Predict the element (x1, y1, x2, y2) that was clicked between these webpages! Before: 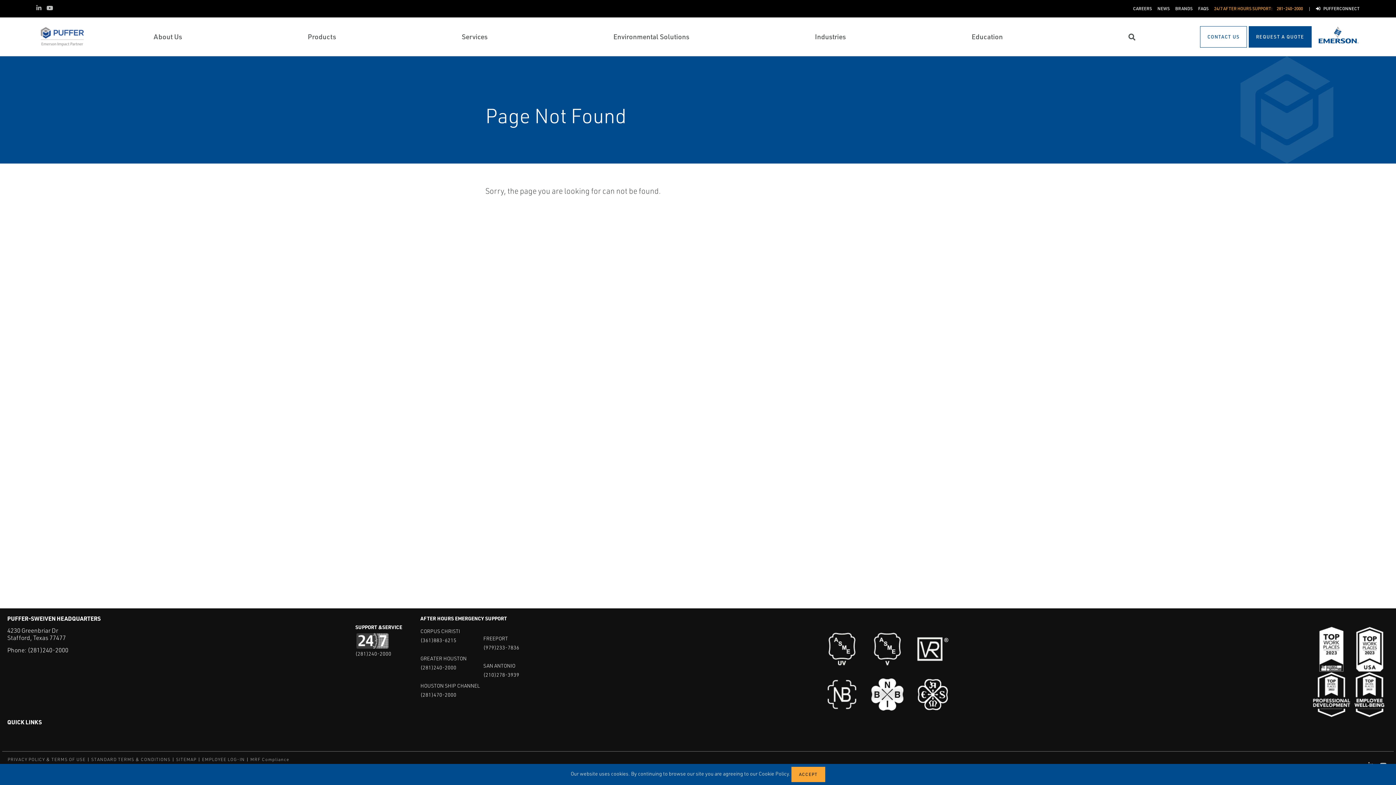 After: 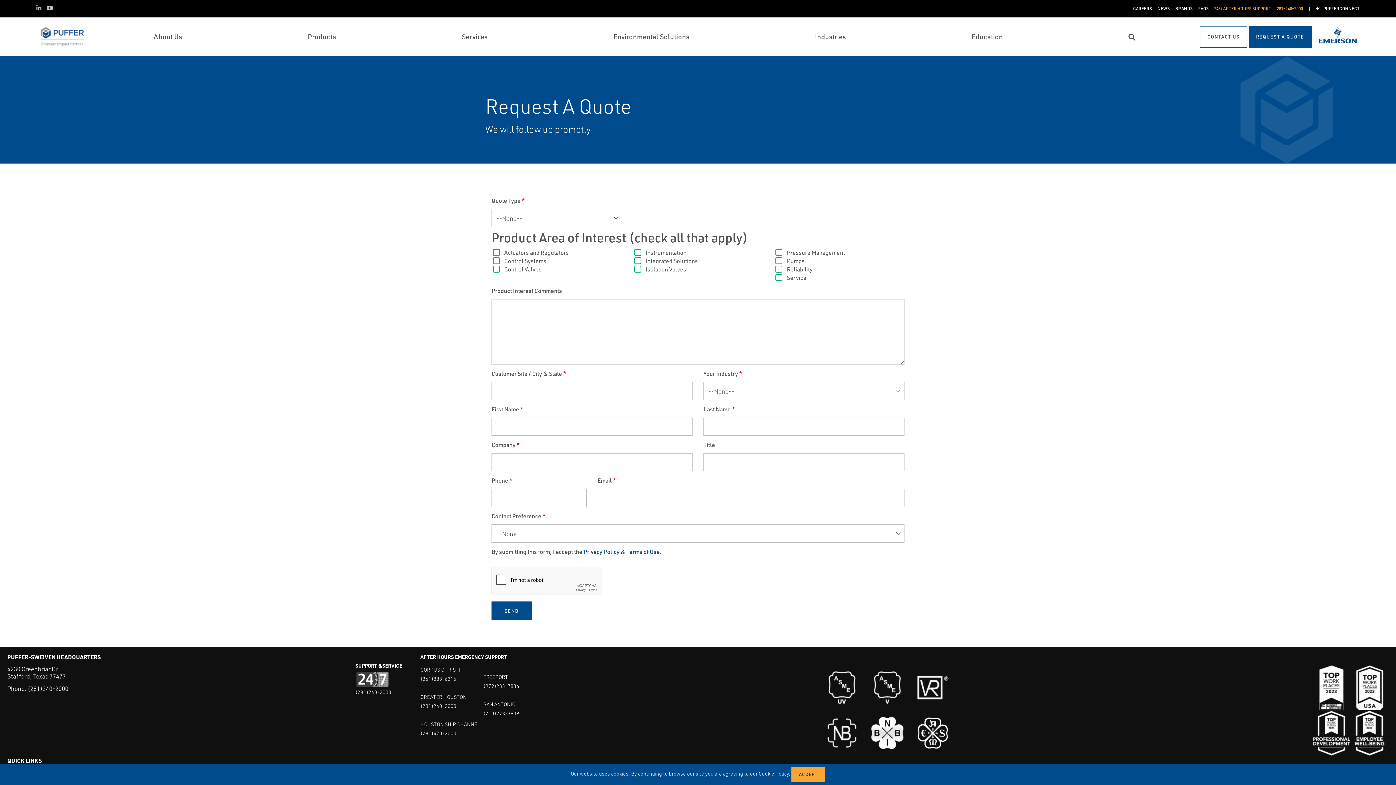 Action: label: REQUEST A QUOTE bbox: (1249, 26, 1311, 47)